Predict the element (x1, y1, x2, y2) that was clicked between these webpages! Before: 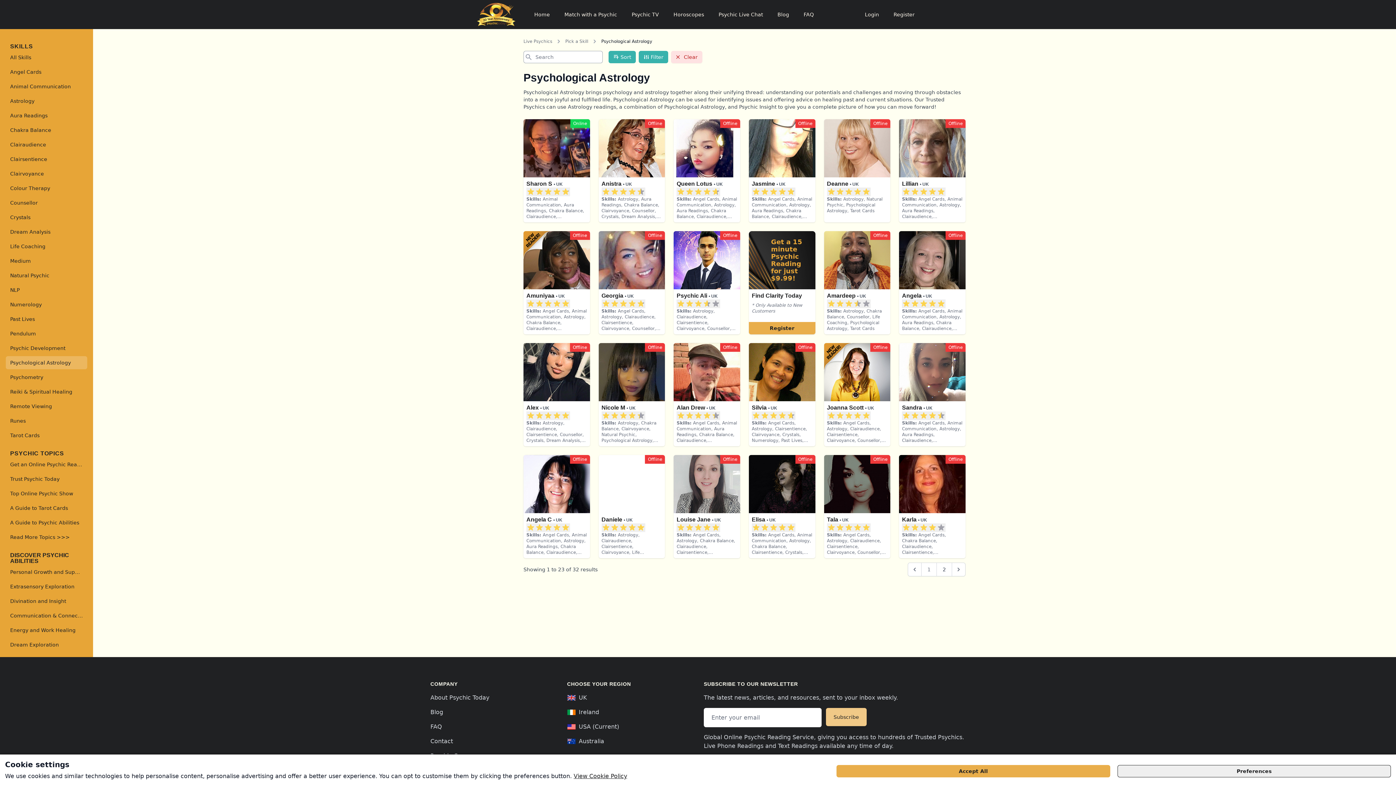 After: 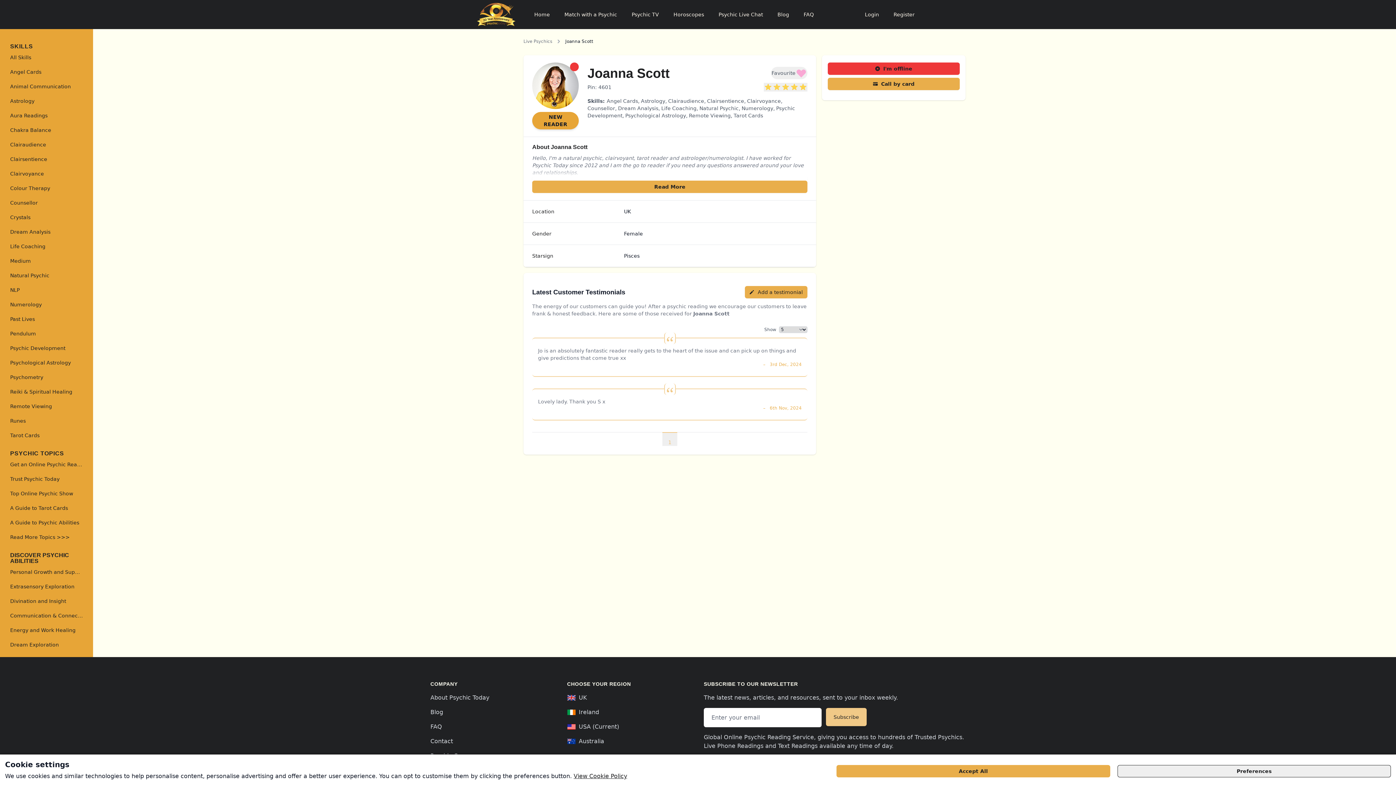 Action: bbox: (827, 411, 835, 420) label: Rate this reader as a 1 star rating